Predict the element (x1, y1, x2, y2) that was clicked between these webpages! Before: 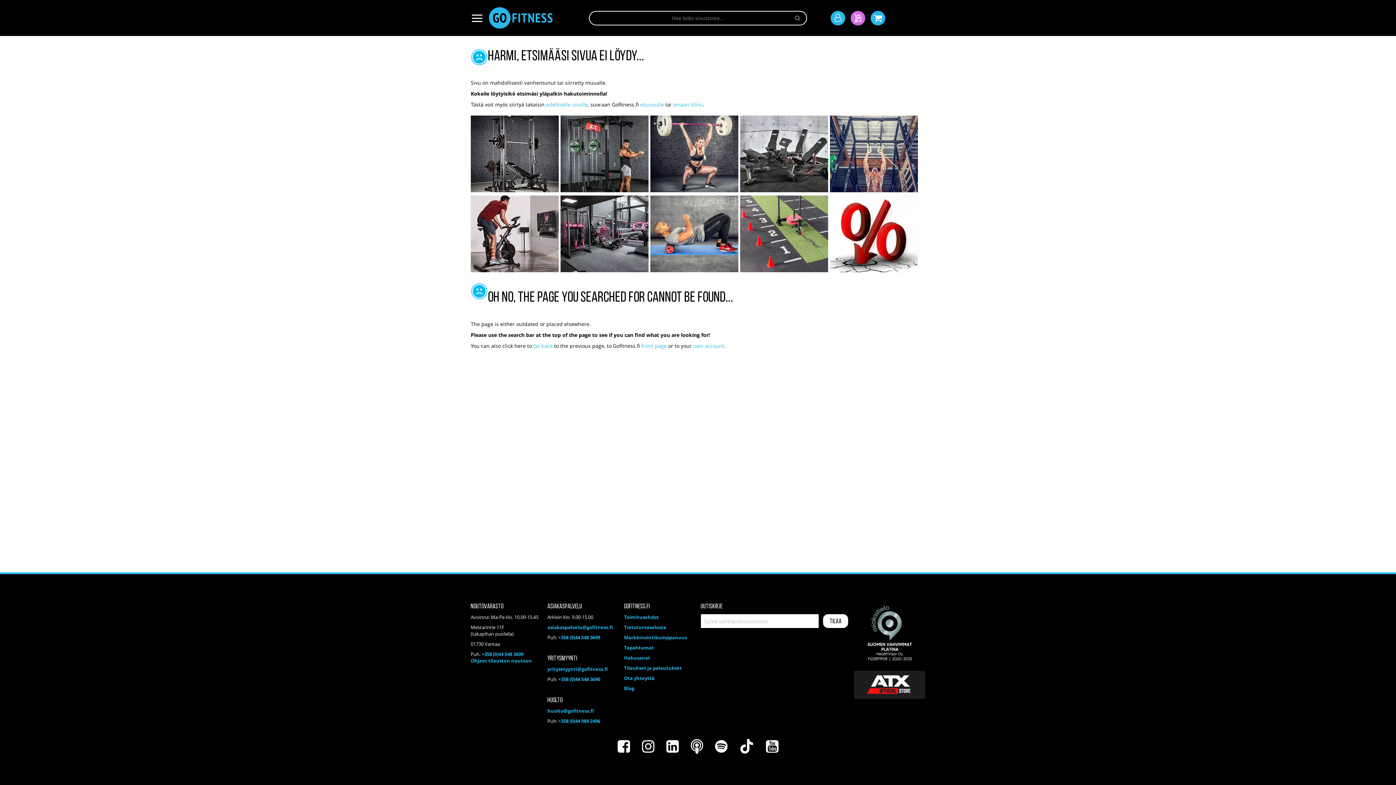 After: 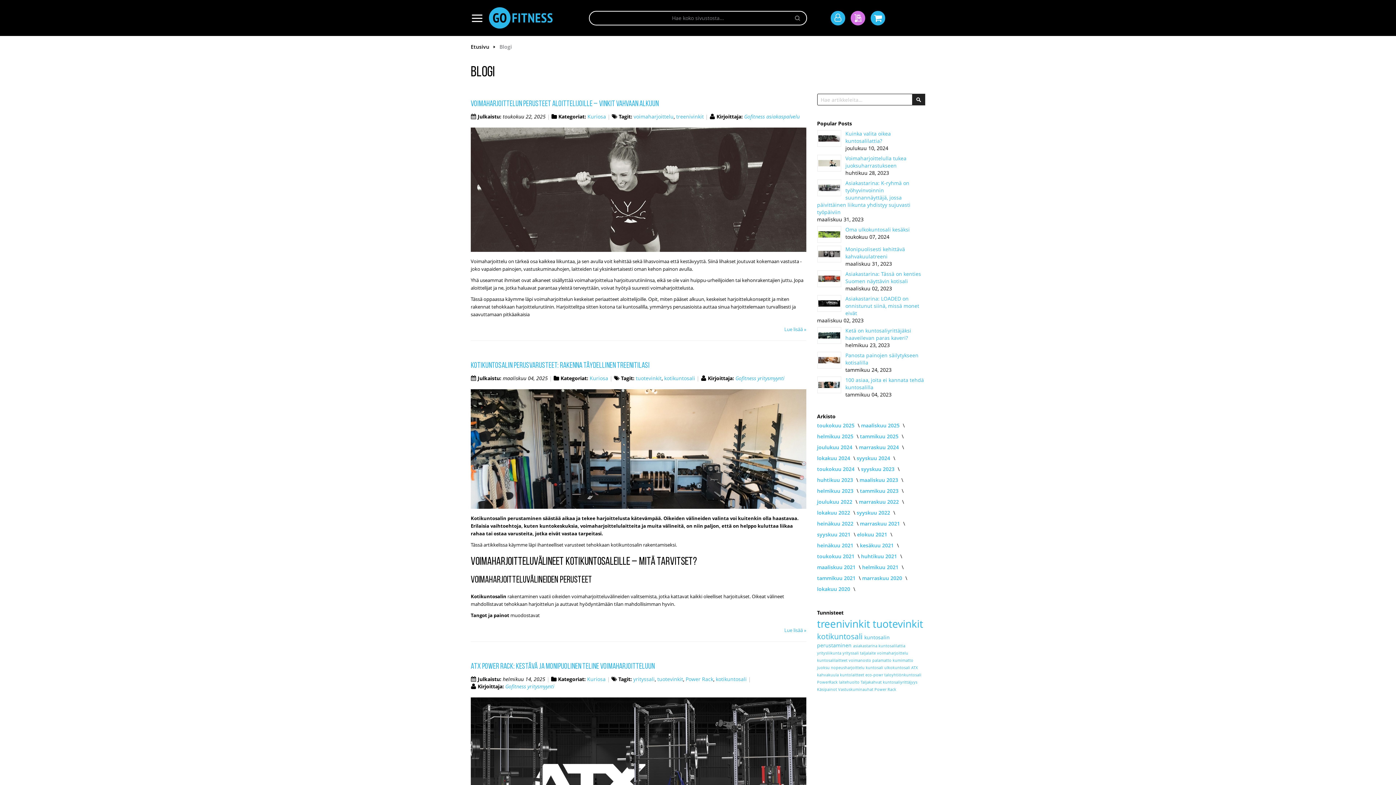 Action: label: Blog bbox: (624, 685, 634, 692)